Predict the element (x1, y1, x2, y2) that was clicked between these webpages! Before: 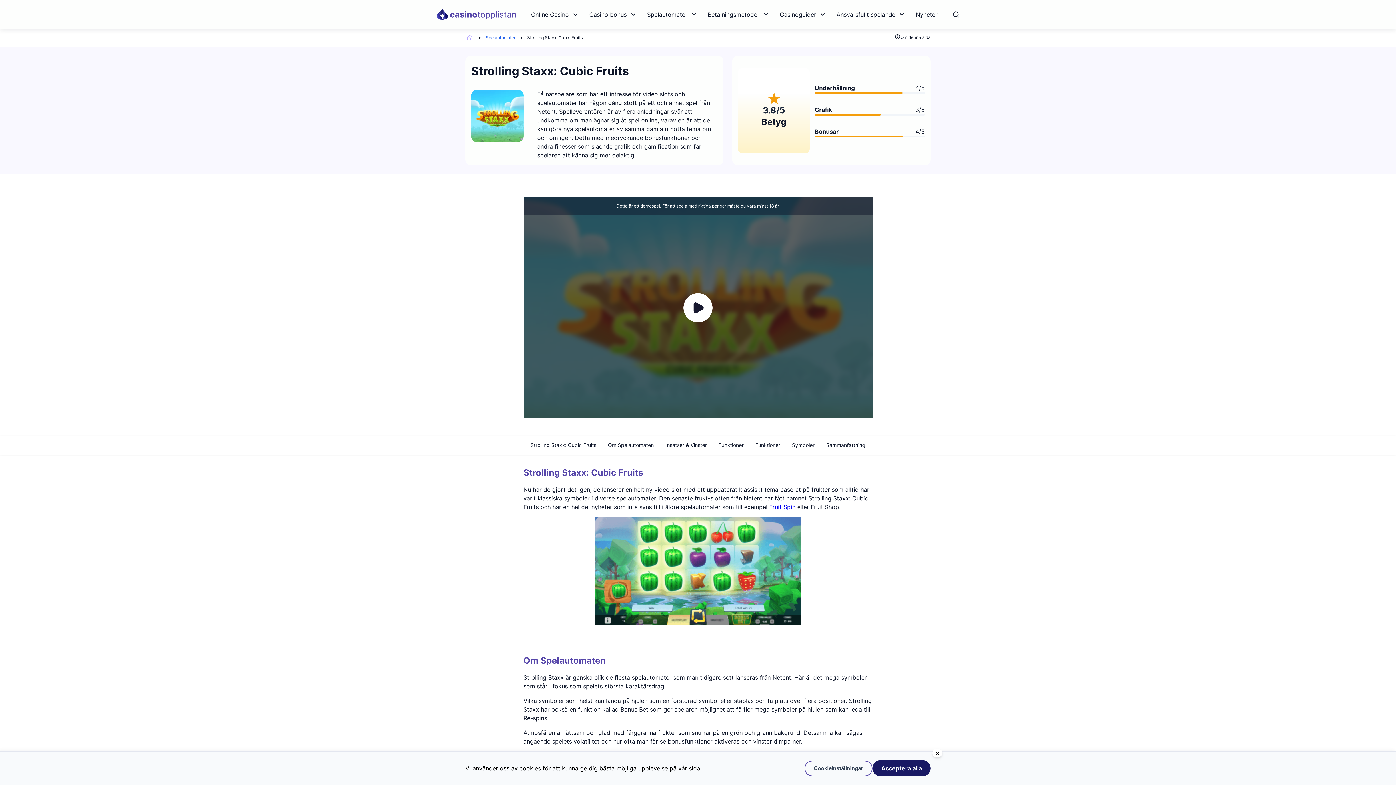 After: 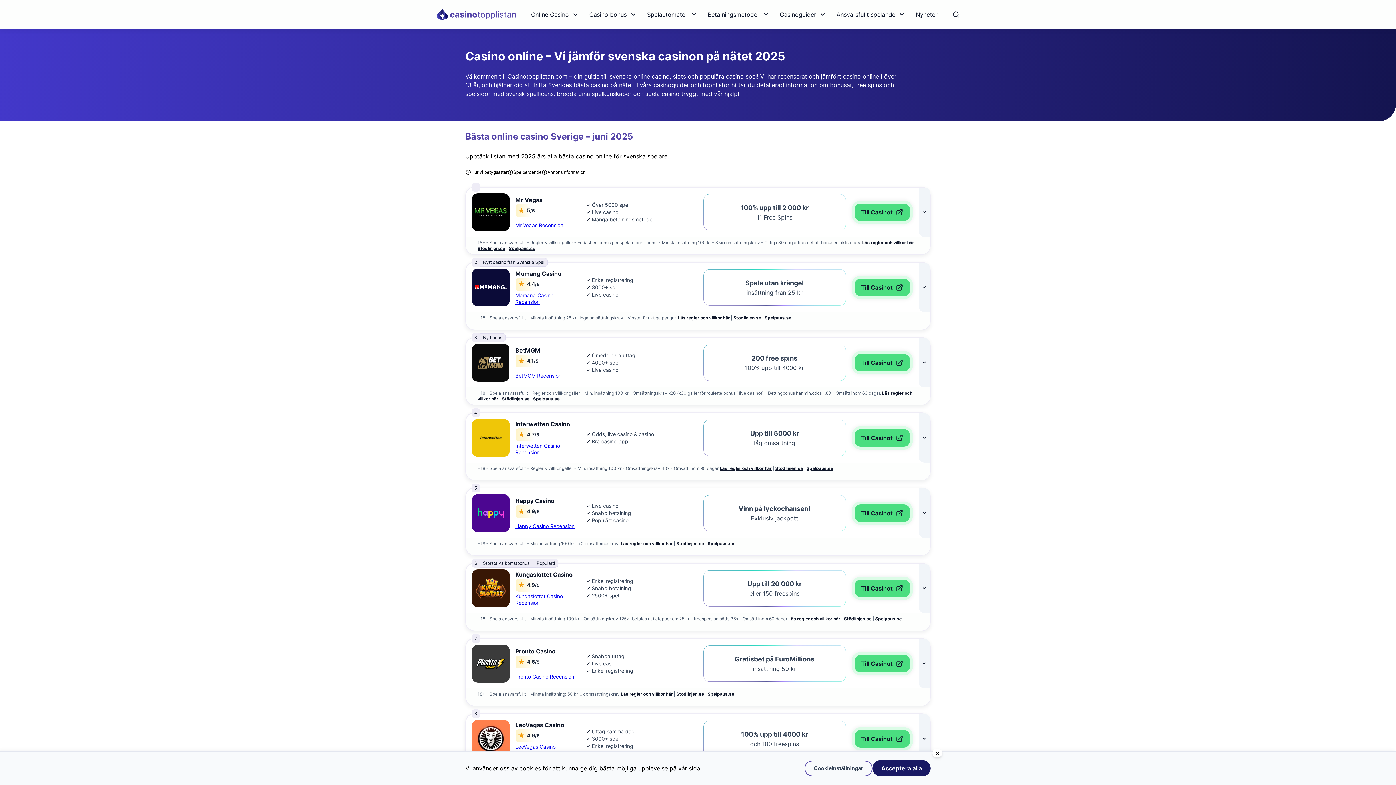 Action: label: Online Casino bbox: (525, 4, 583, 24)